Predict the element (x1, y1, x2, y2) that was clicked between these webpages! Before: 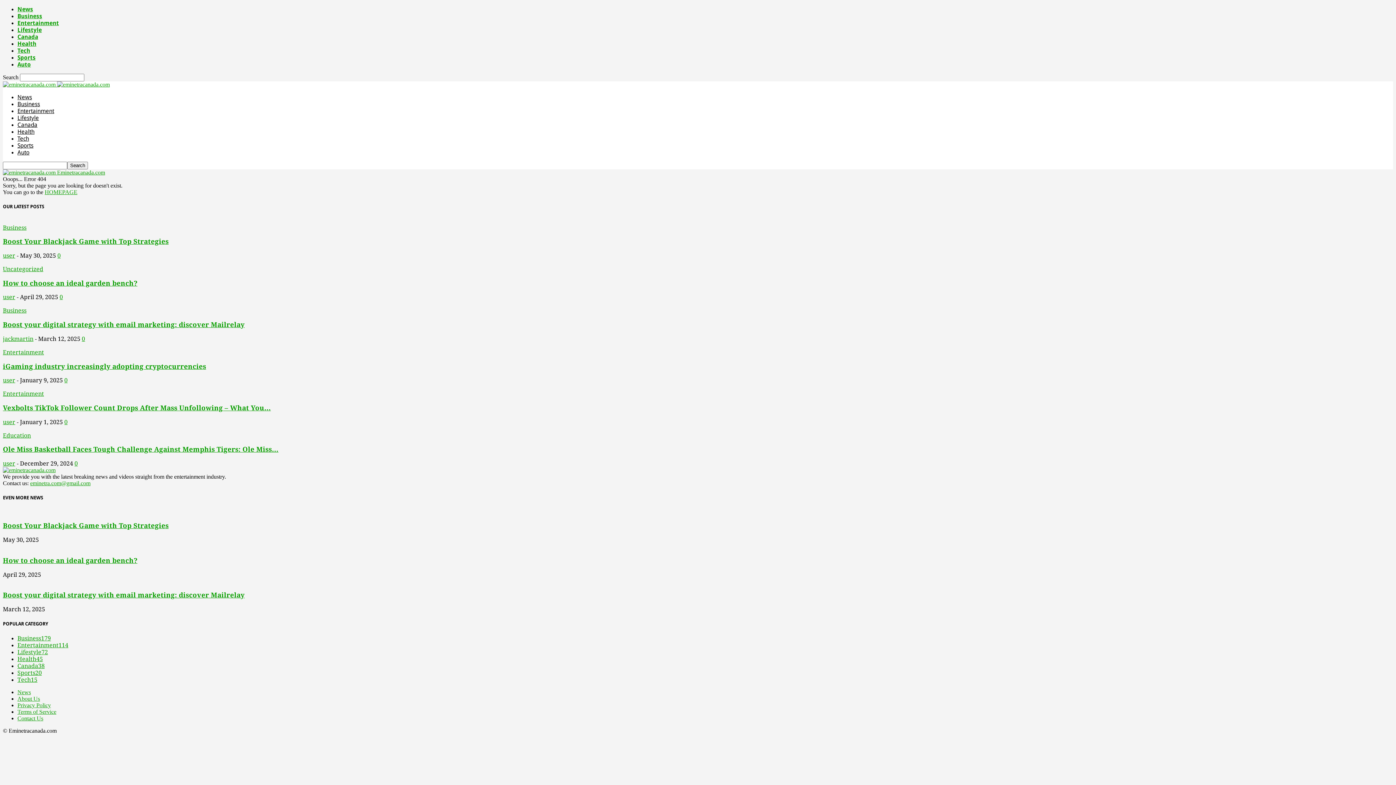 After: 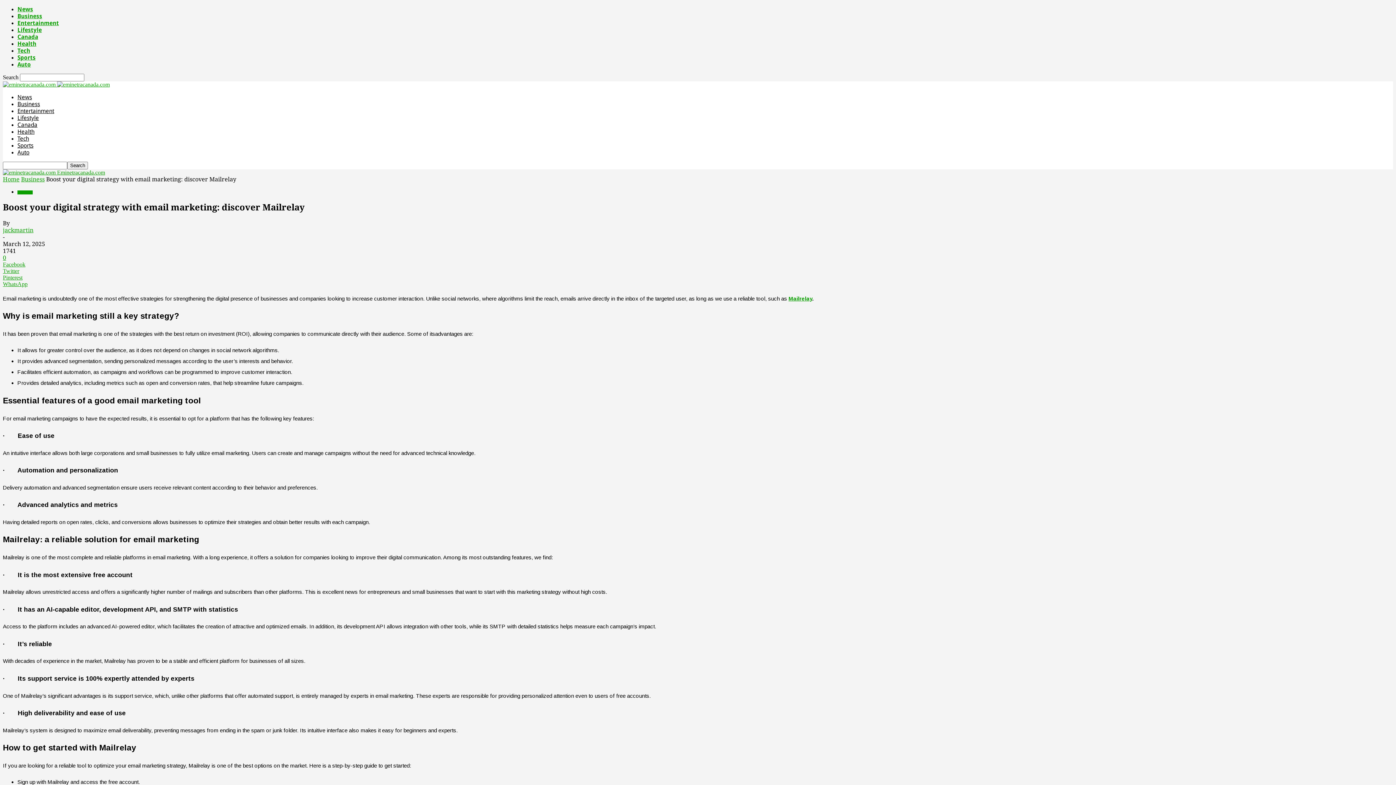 Action: bbox: (81, 335, 85, 342) label: 0